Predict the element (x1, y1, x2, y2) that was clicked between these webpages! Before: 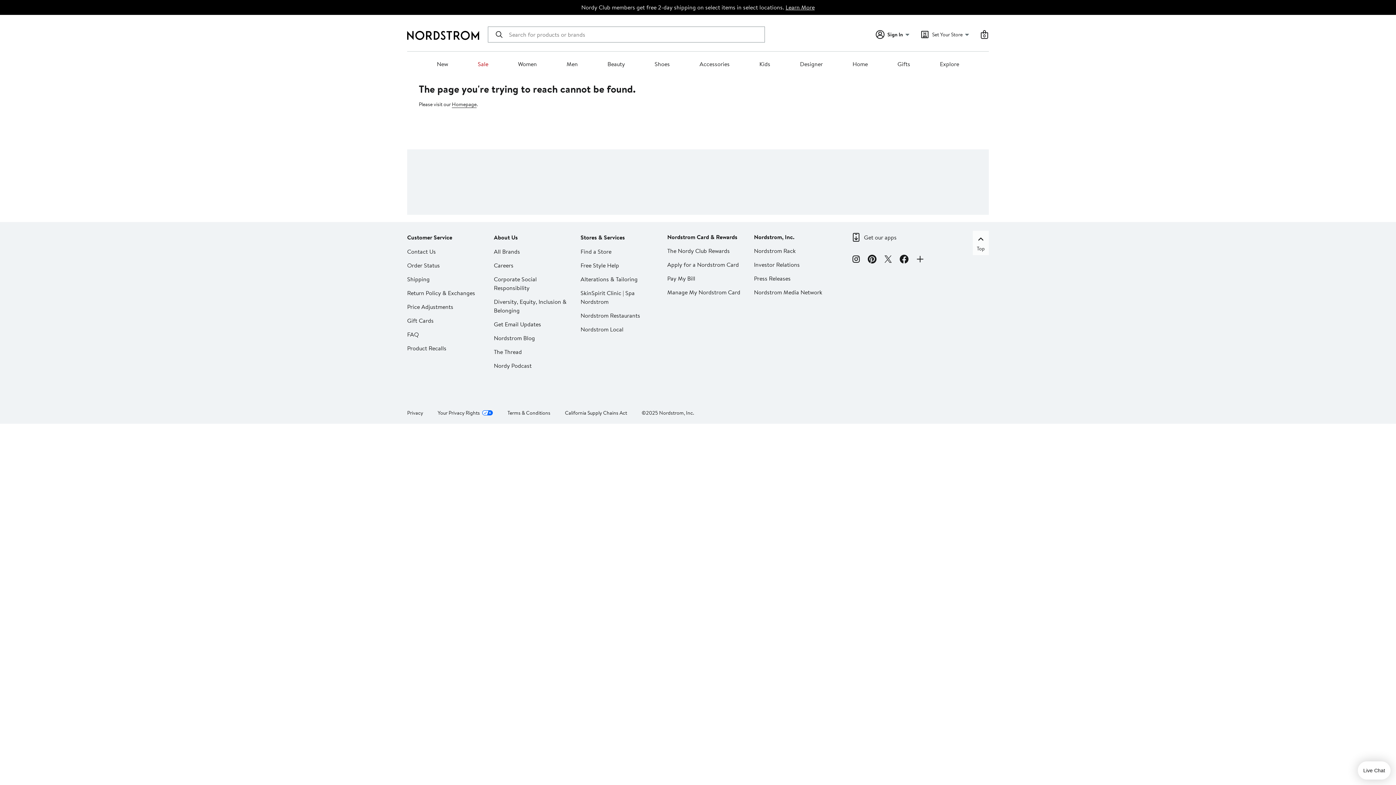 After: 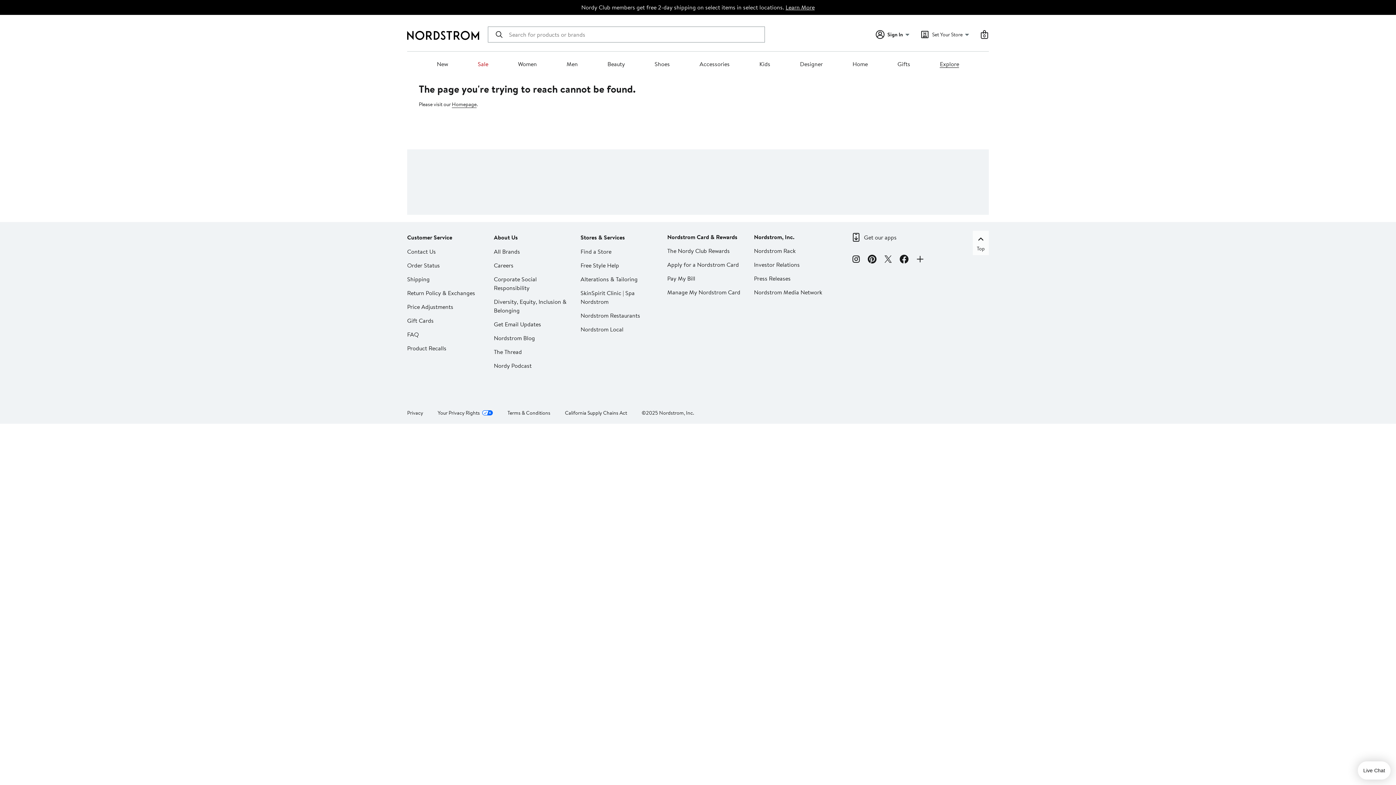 Action: bbox: (940, 60, 959, 68) label: Explore